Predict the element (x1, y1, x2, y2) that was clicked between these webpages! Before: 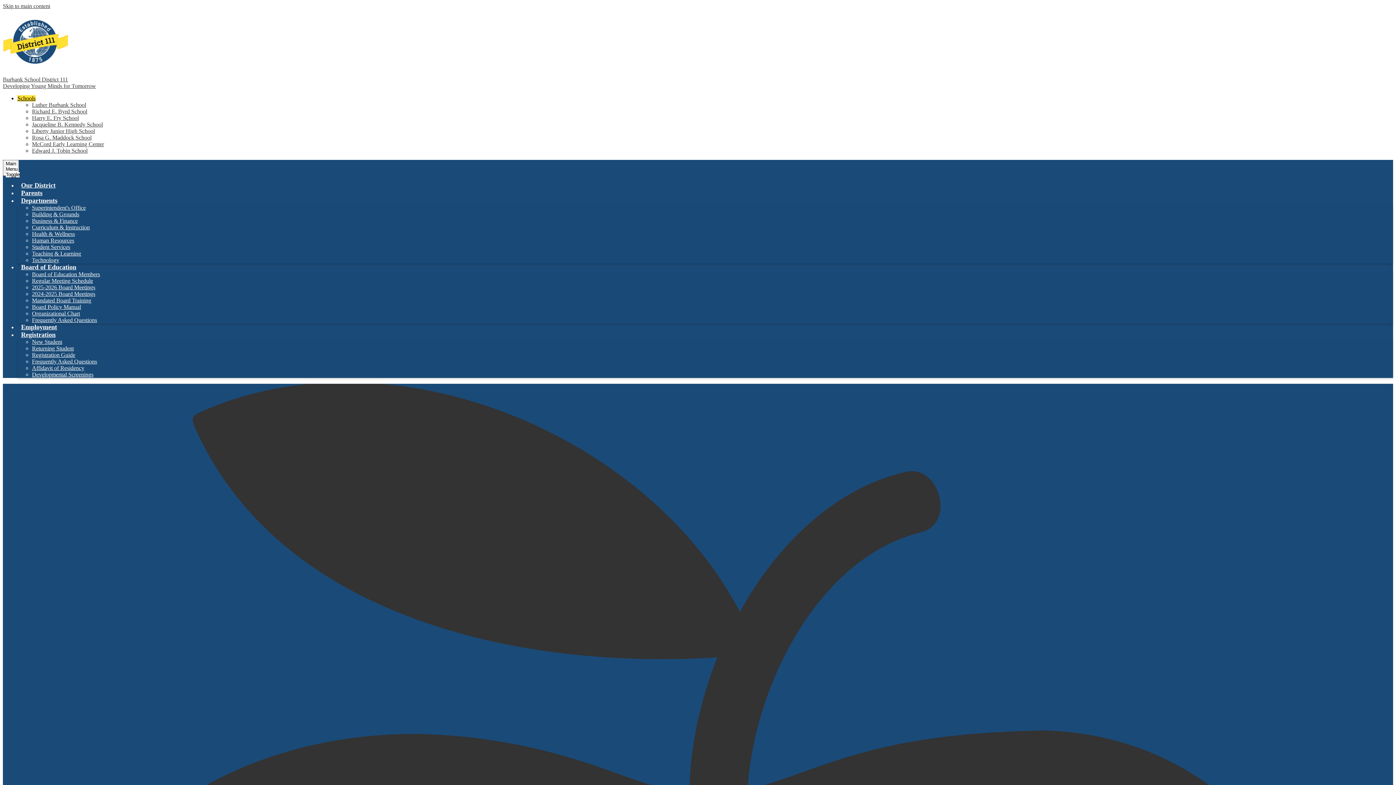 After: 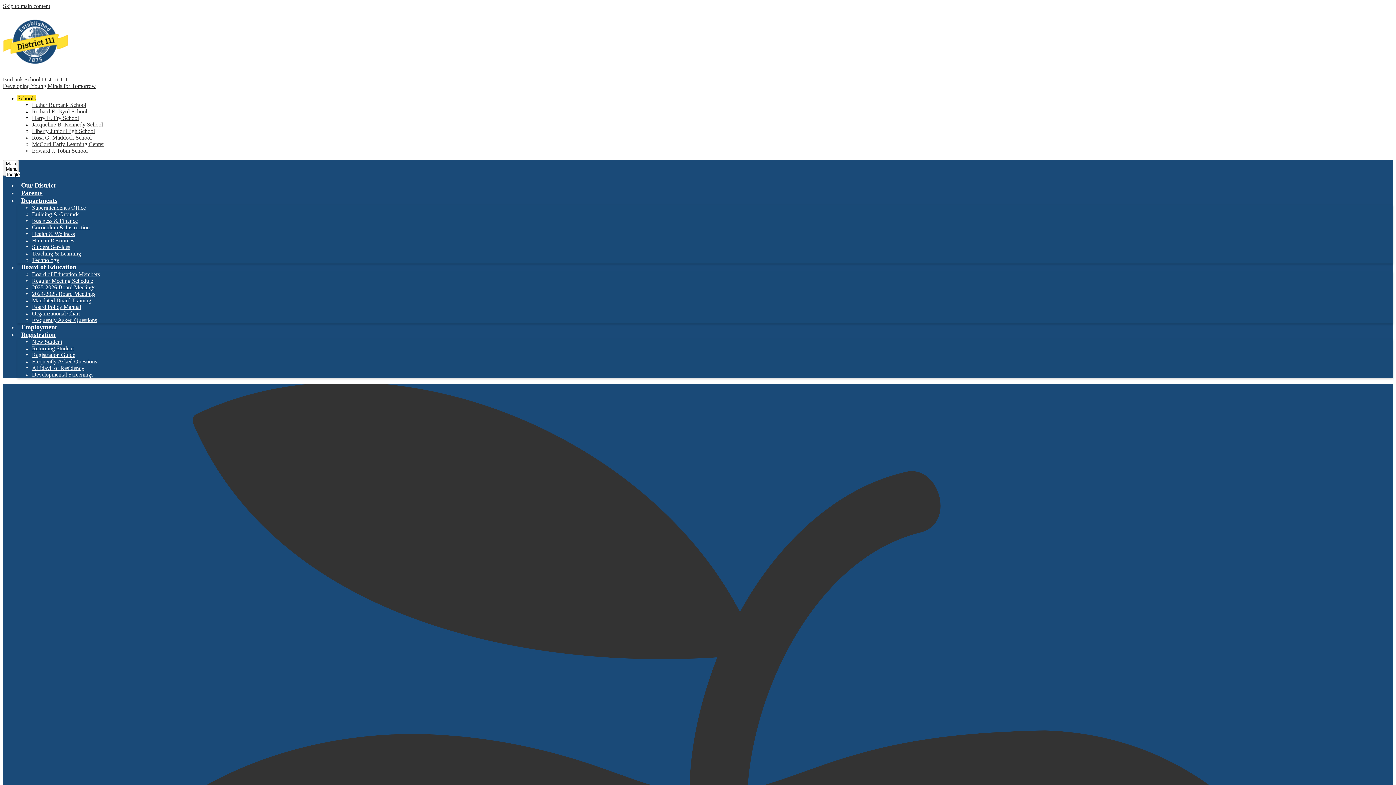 Action: bbox: (32, 230, 74, 237) label: Health & Wellness